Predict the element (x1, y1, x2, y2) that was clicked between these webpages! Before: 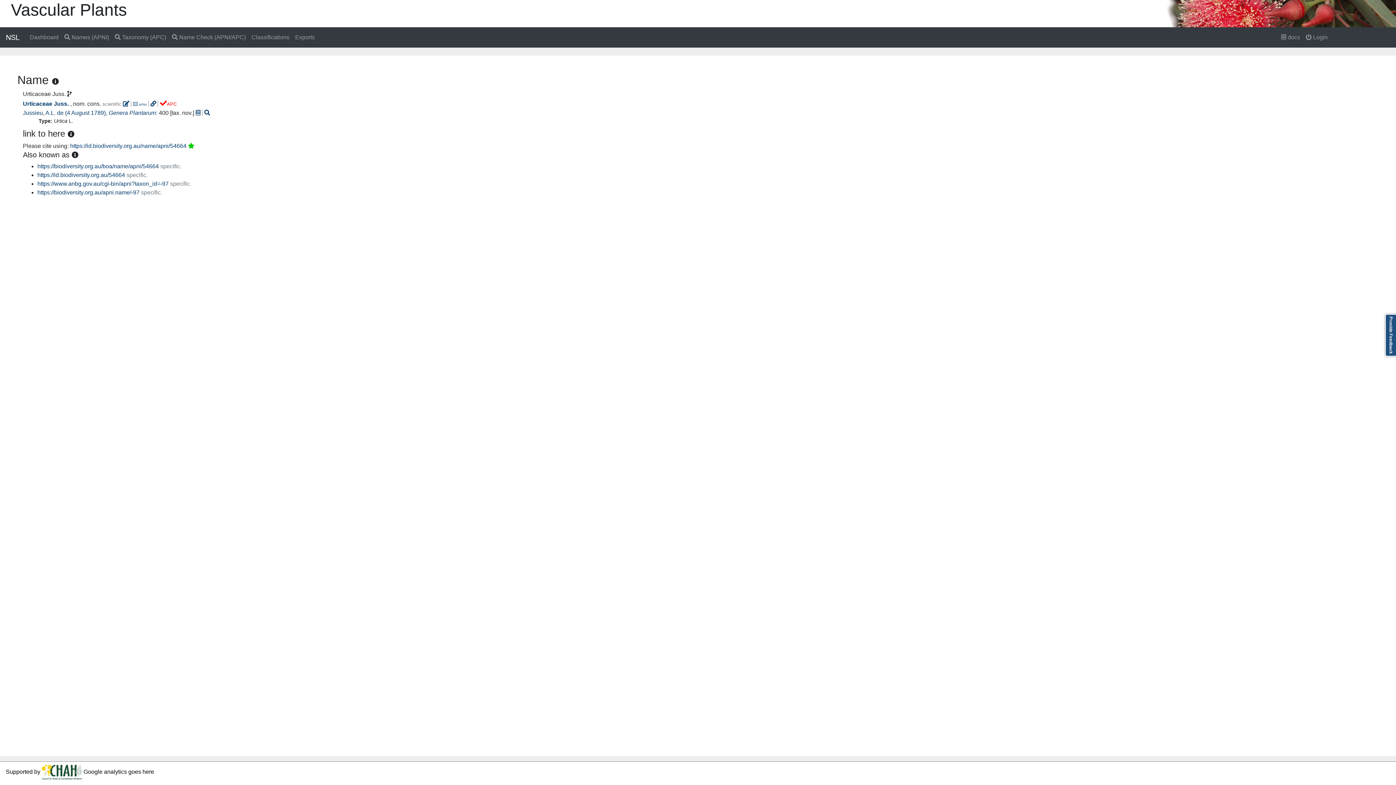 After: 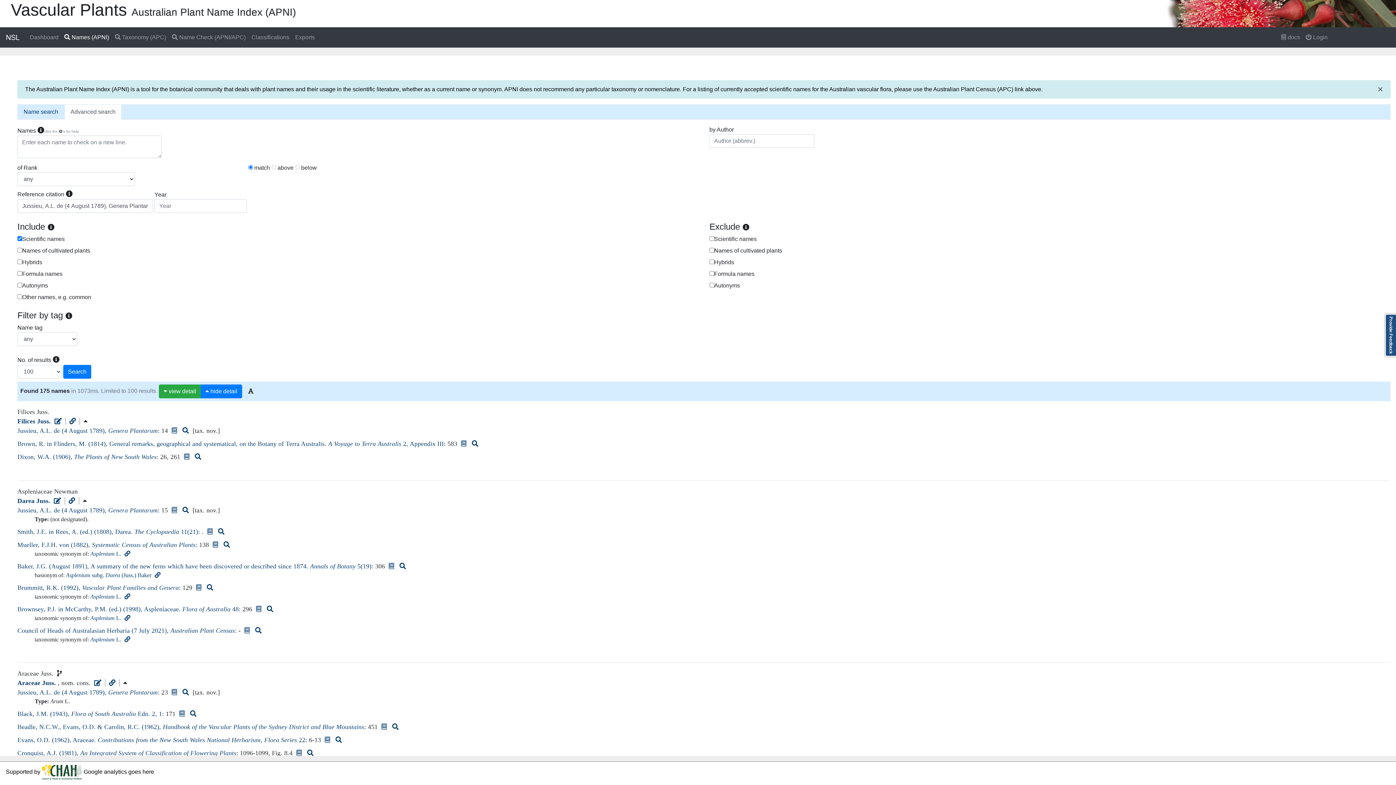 Action: bbox: (204, 109, 210, 115)